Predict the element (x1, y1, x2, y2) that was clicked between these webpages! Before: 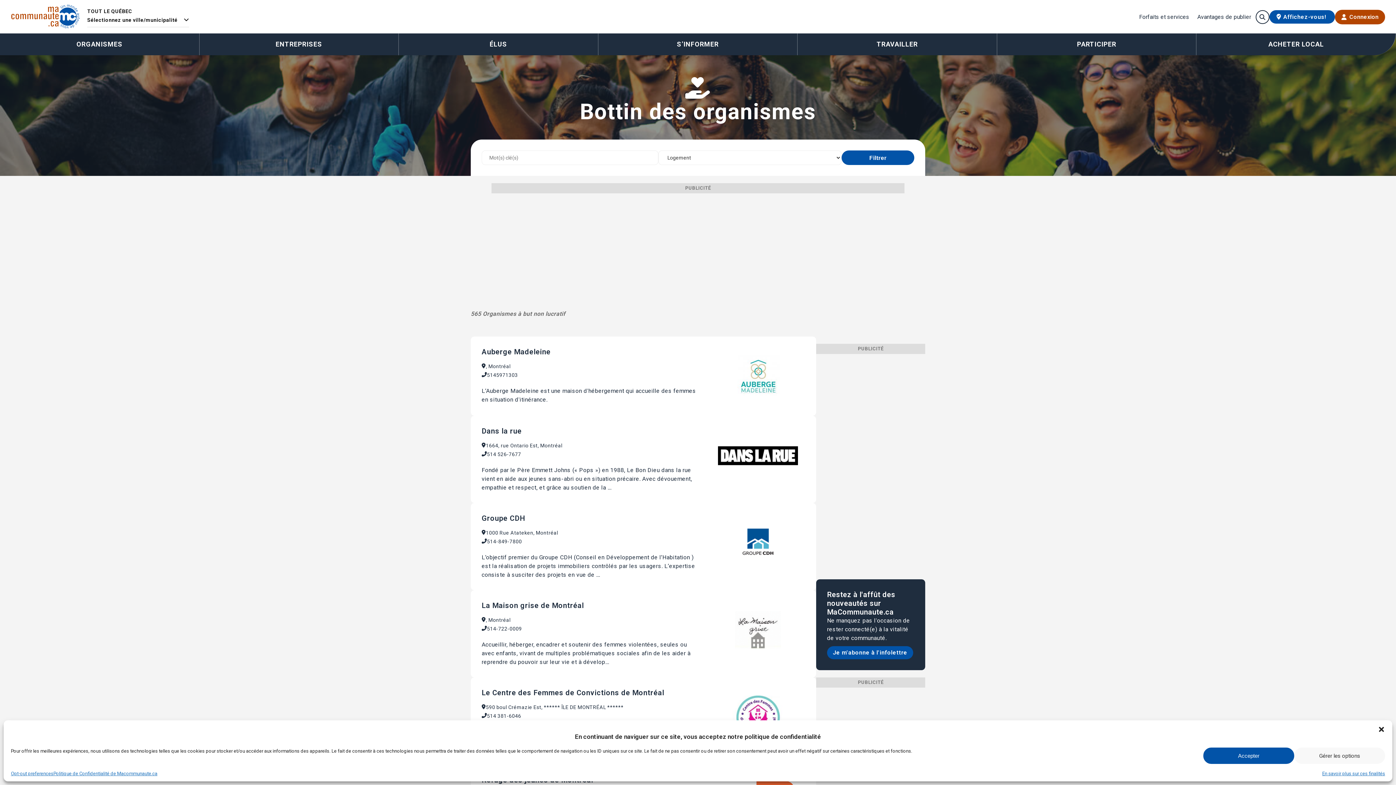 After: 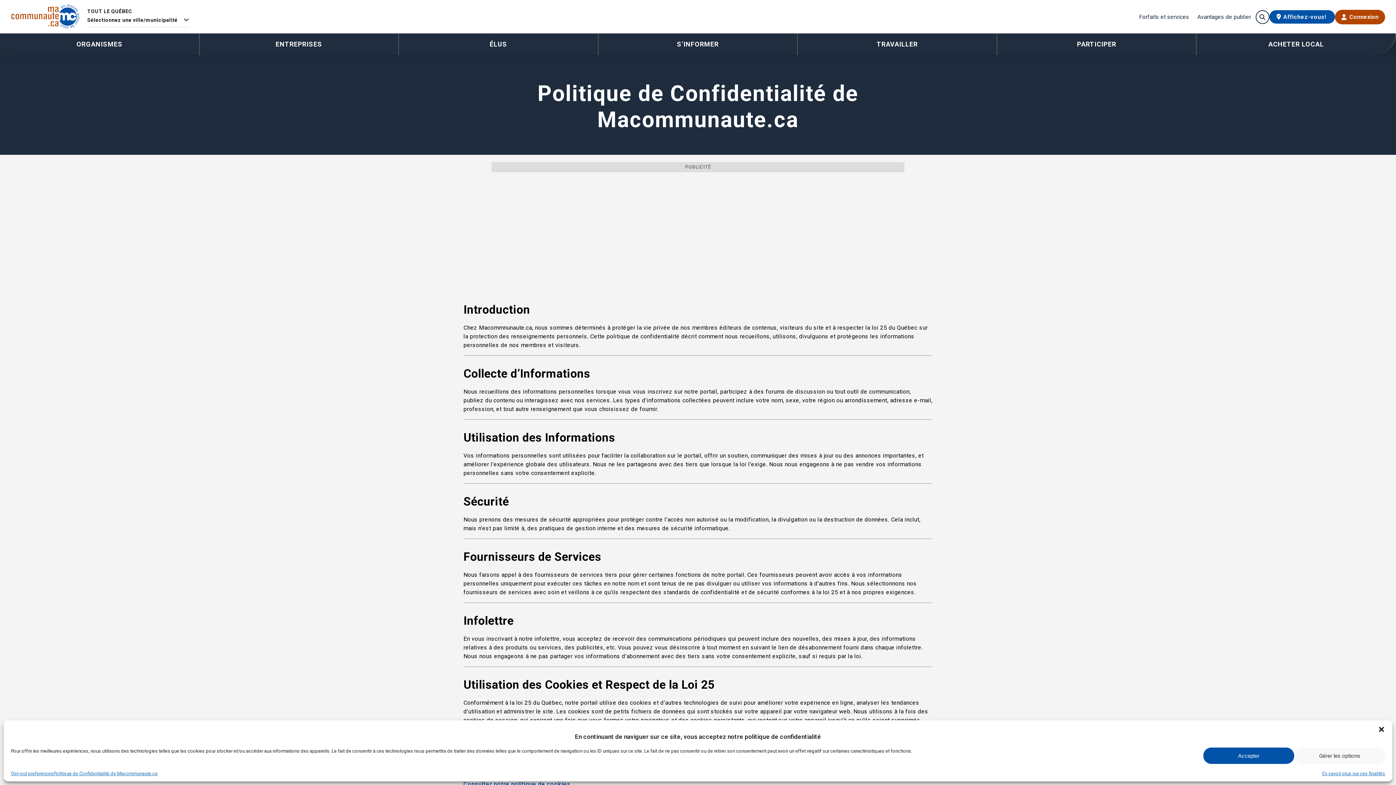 Action: bbox: (53, 771, 157, 776) label: Politique de Confidentialité de Macommunaute.ca